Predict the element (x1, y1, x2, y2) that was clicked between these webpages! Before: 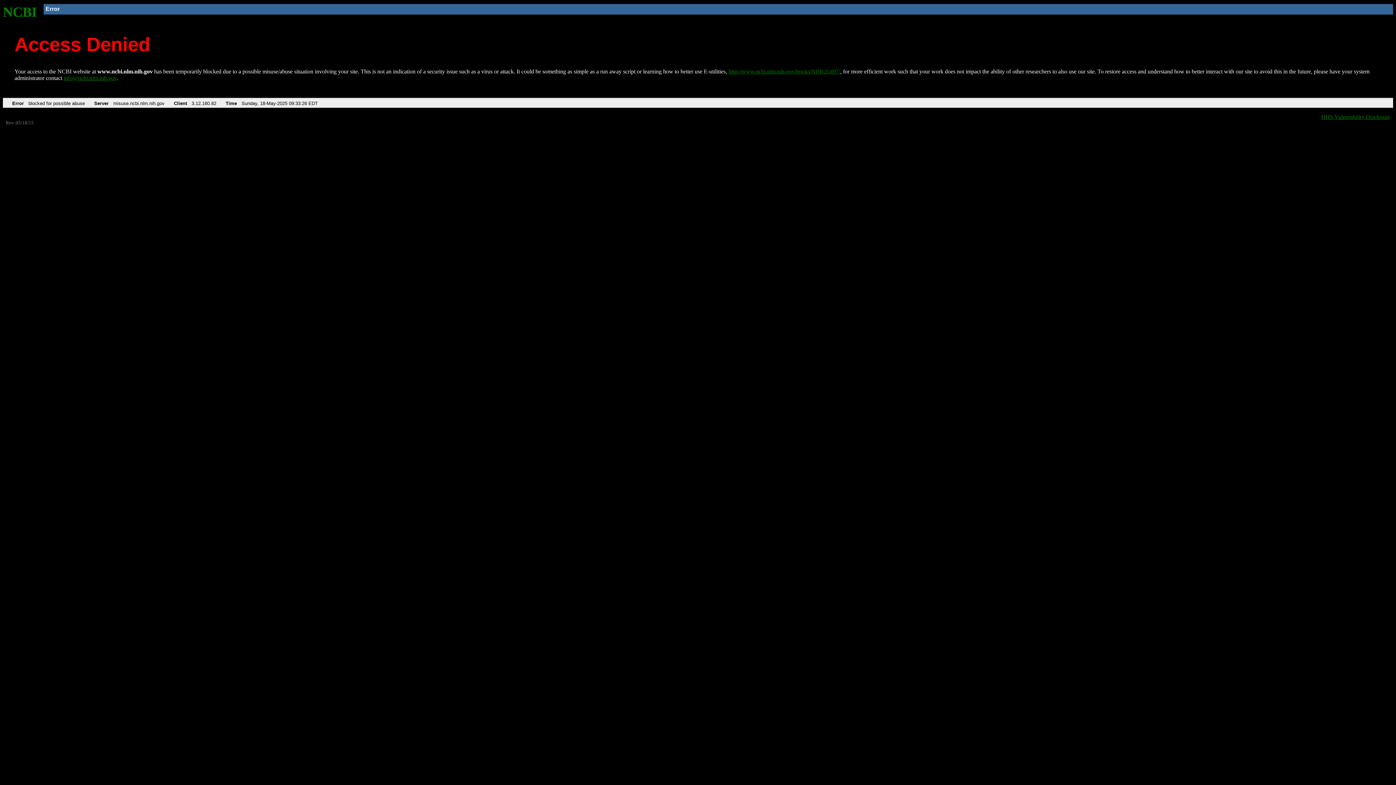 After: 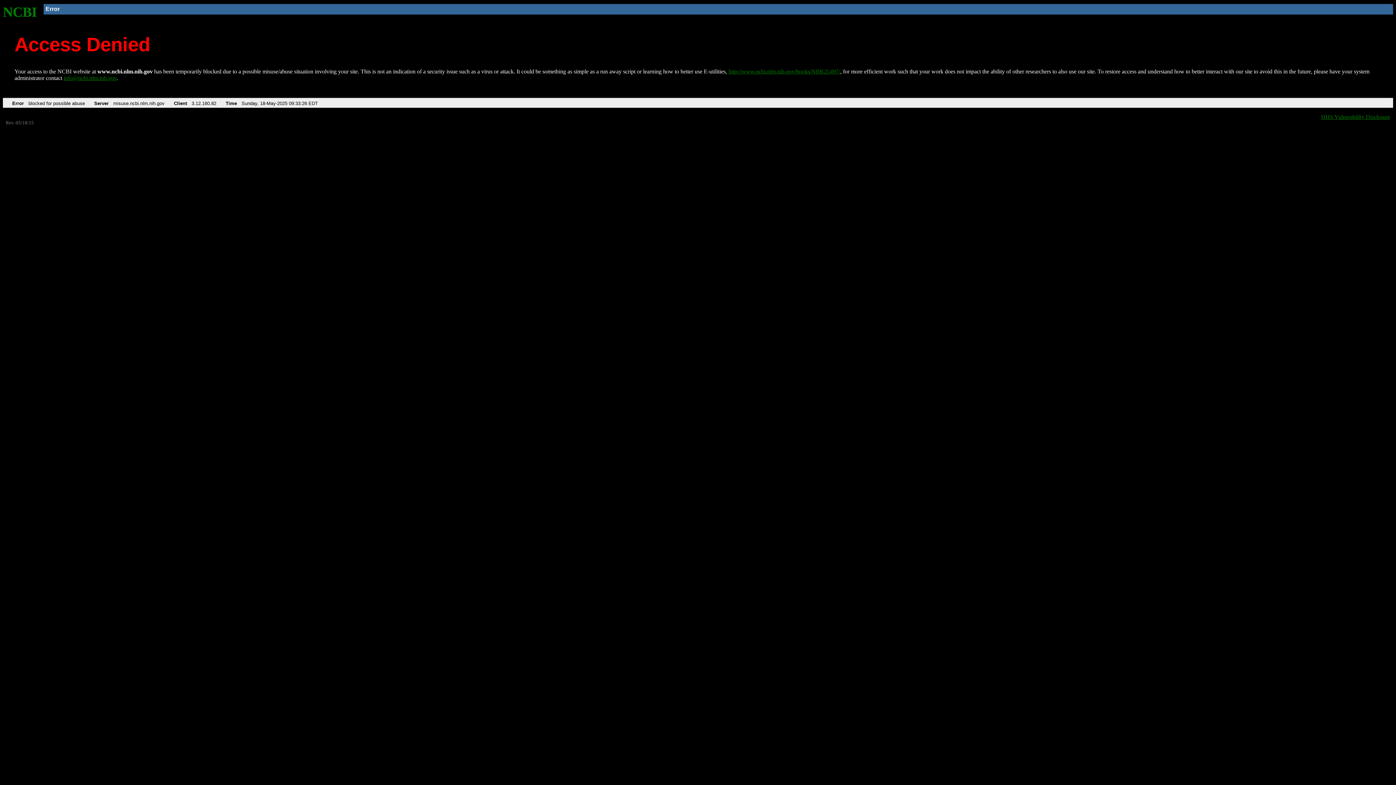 Action: bbox: (63, 75, 116, 81) label: info@ncbi.nlm.nih.gov